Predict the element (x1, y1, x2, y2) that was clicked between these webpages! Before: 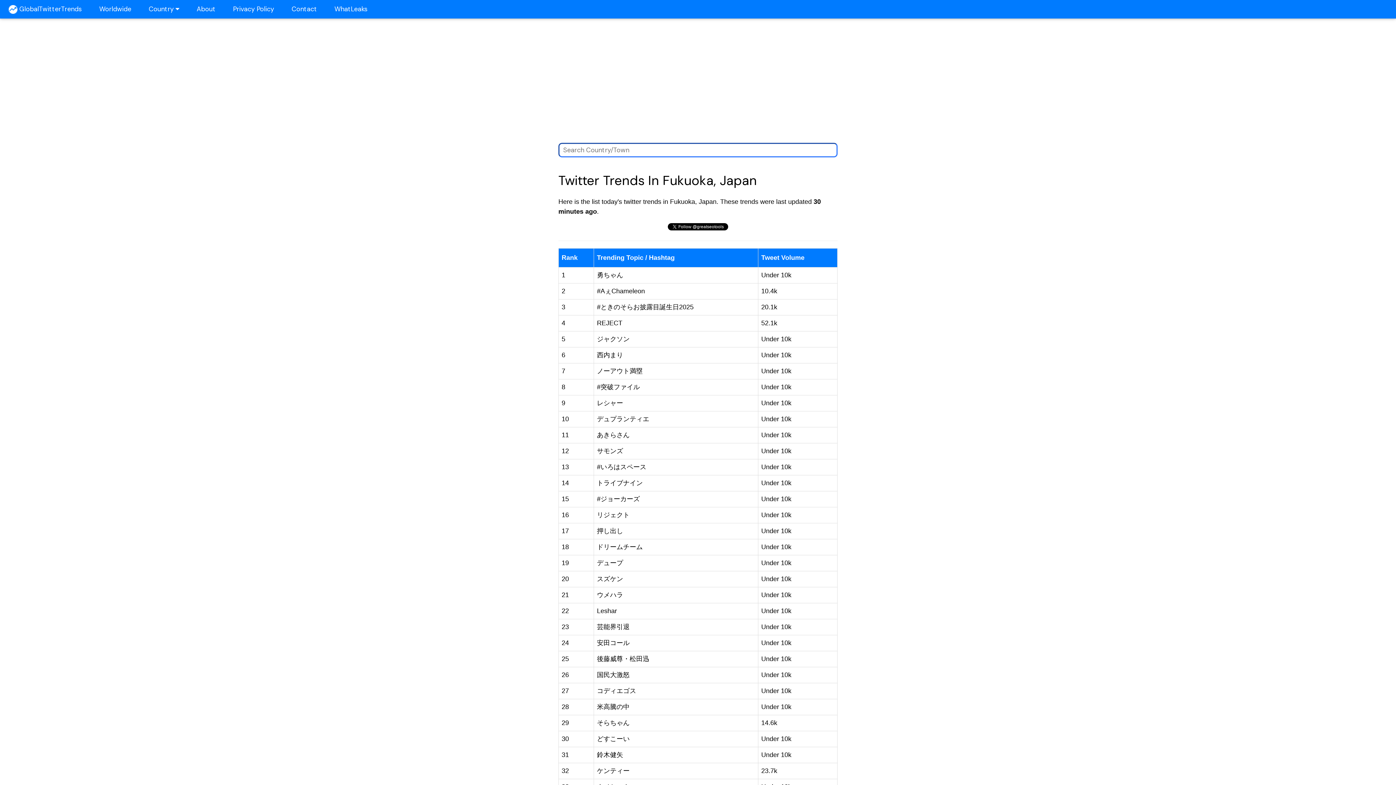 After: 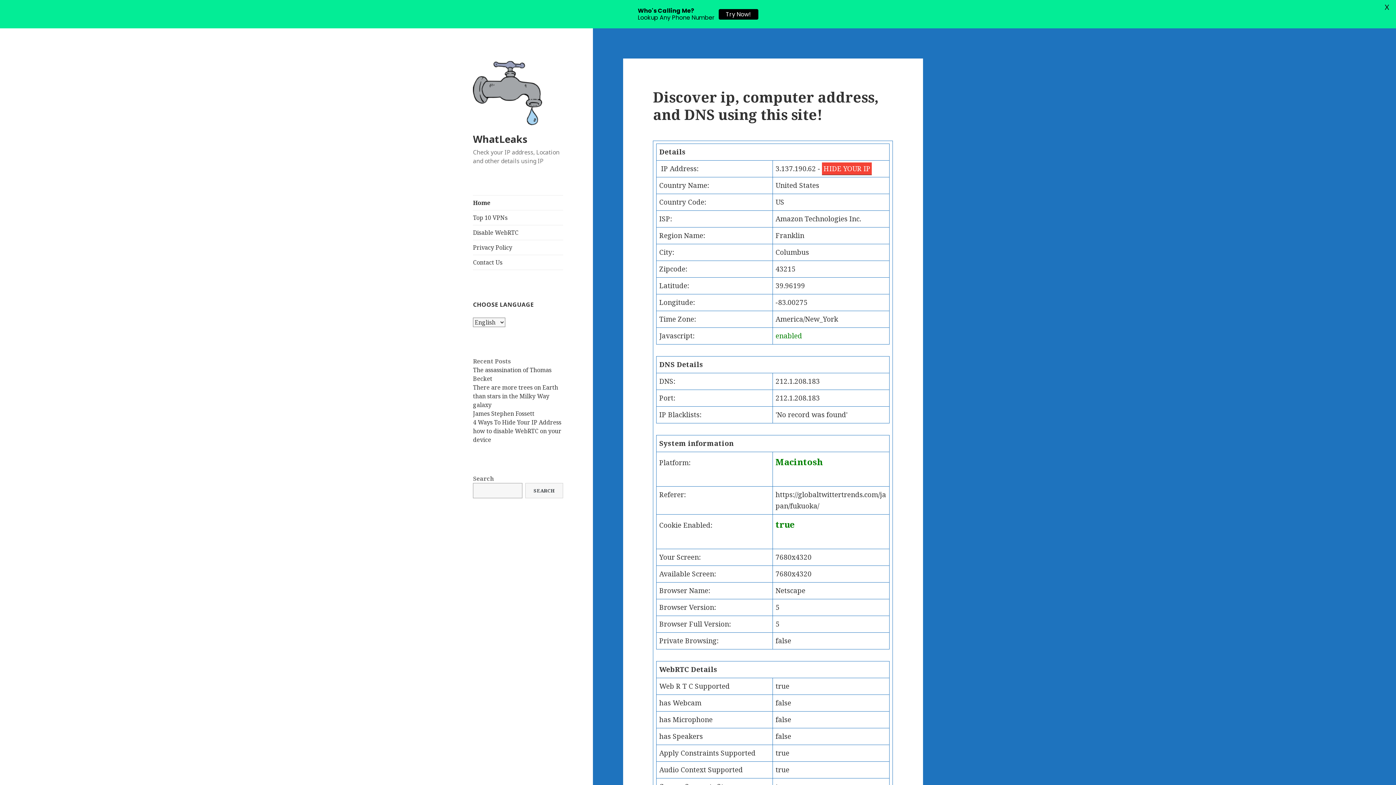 Action: bbox: (325, 0, 376, 18) label: WhatLeaks